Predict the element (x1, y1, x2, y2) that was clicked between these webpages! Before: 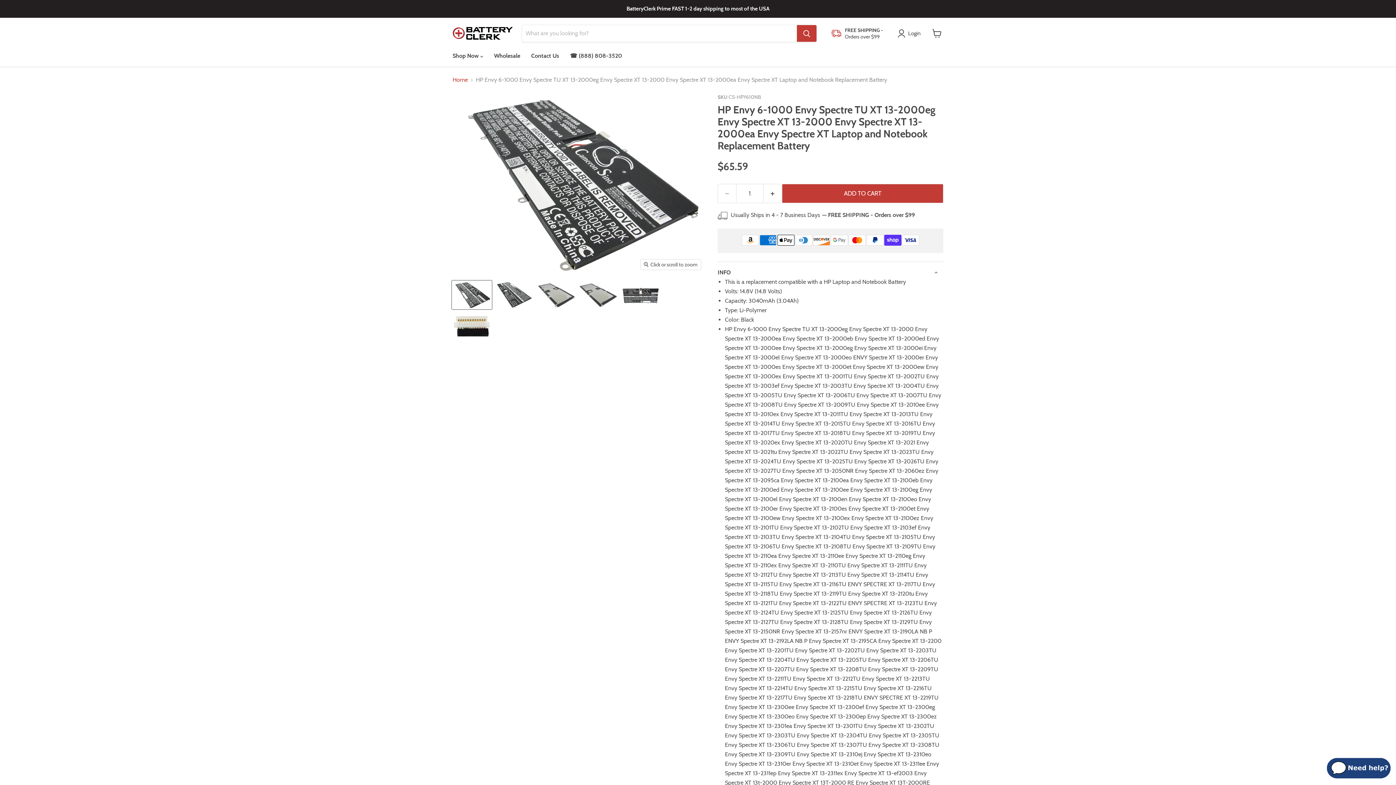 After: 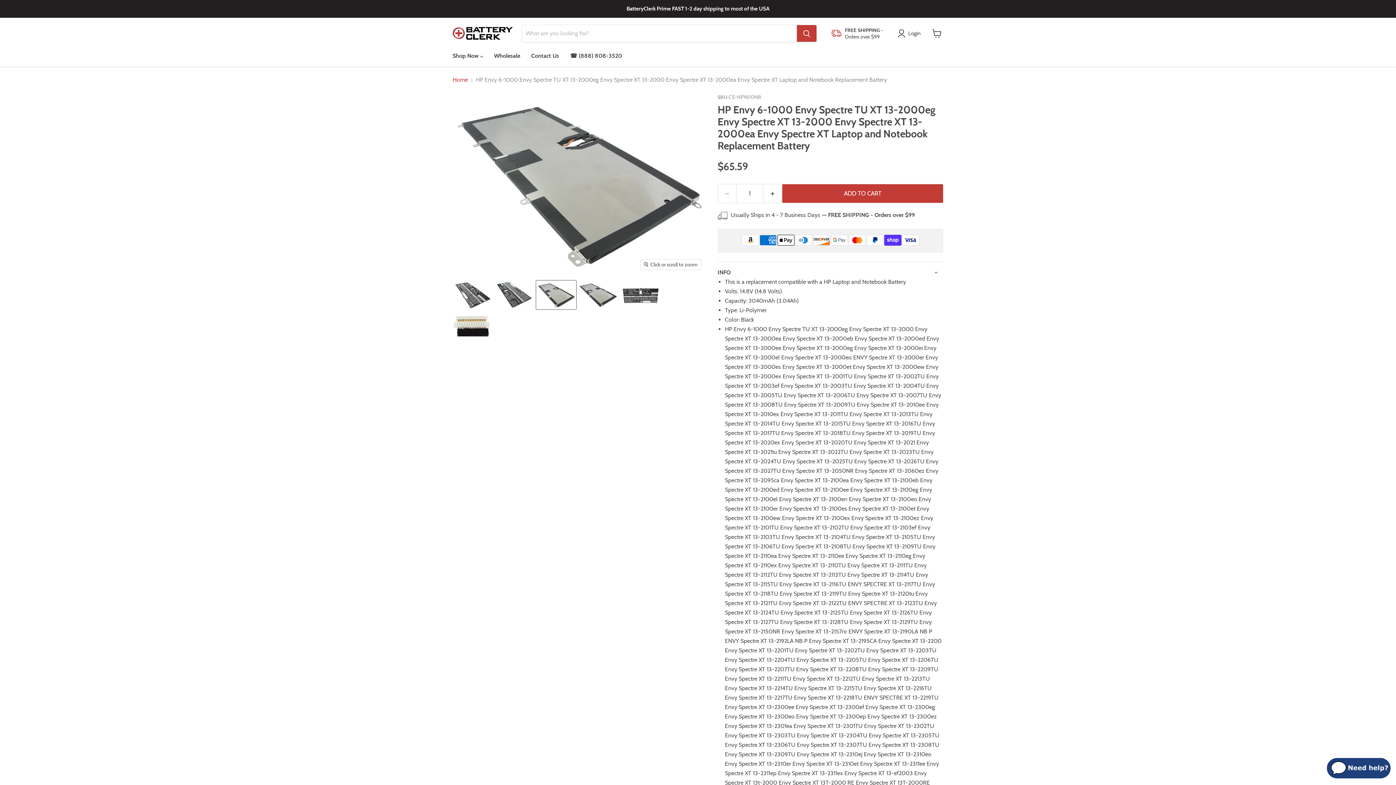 Action: bbox: (536, 280, 576, 309) label: HP Envy 6-1000 Envy Spectre TU XT 13-2000eg Envy Spectre XT 13-2000 Envy Spectre XT 13-2000ea Envy Spectre XT  Laptop and Notebook Replacement Battery-3 thumbnail